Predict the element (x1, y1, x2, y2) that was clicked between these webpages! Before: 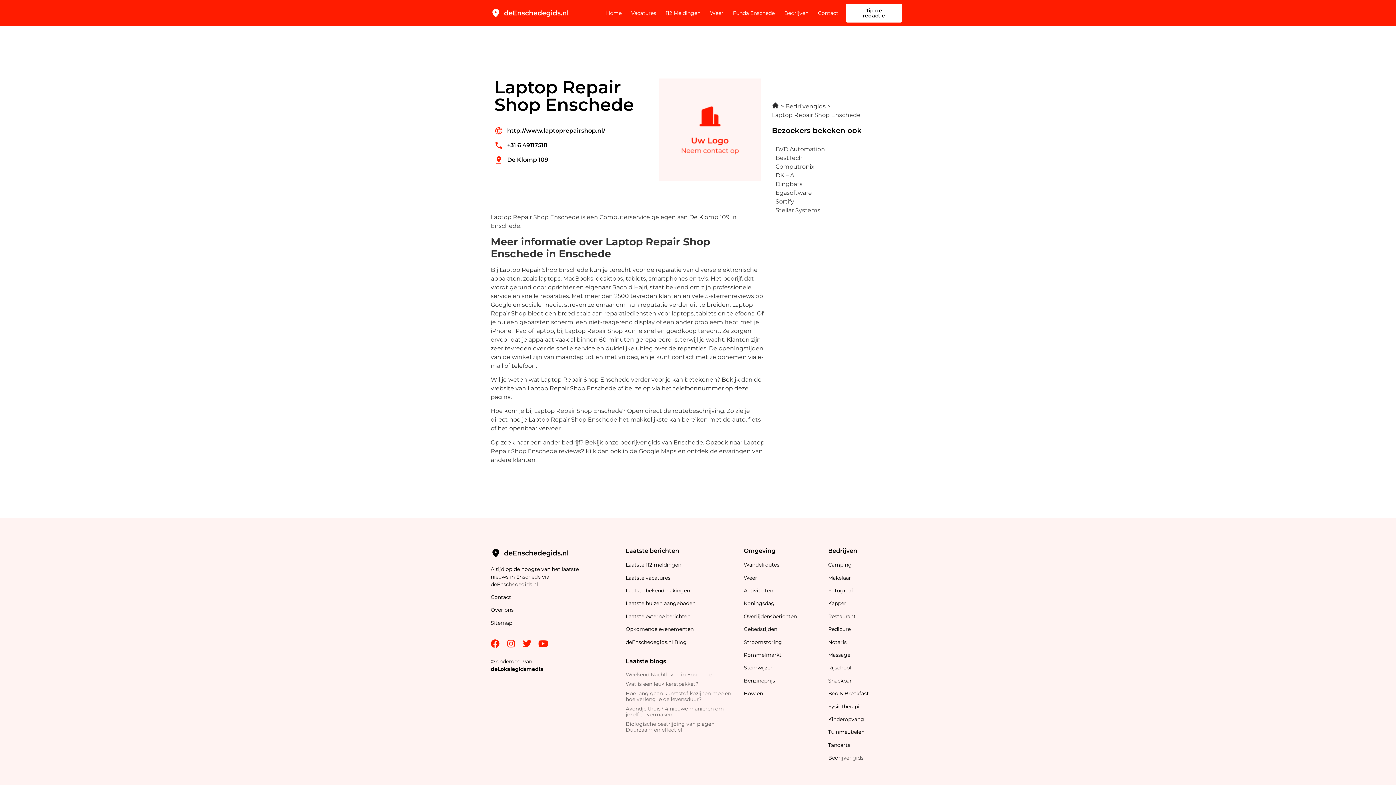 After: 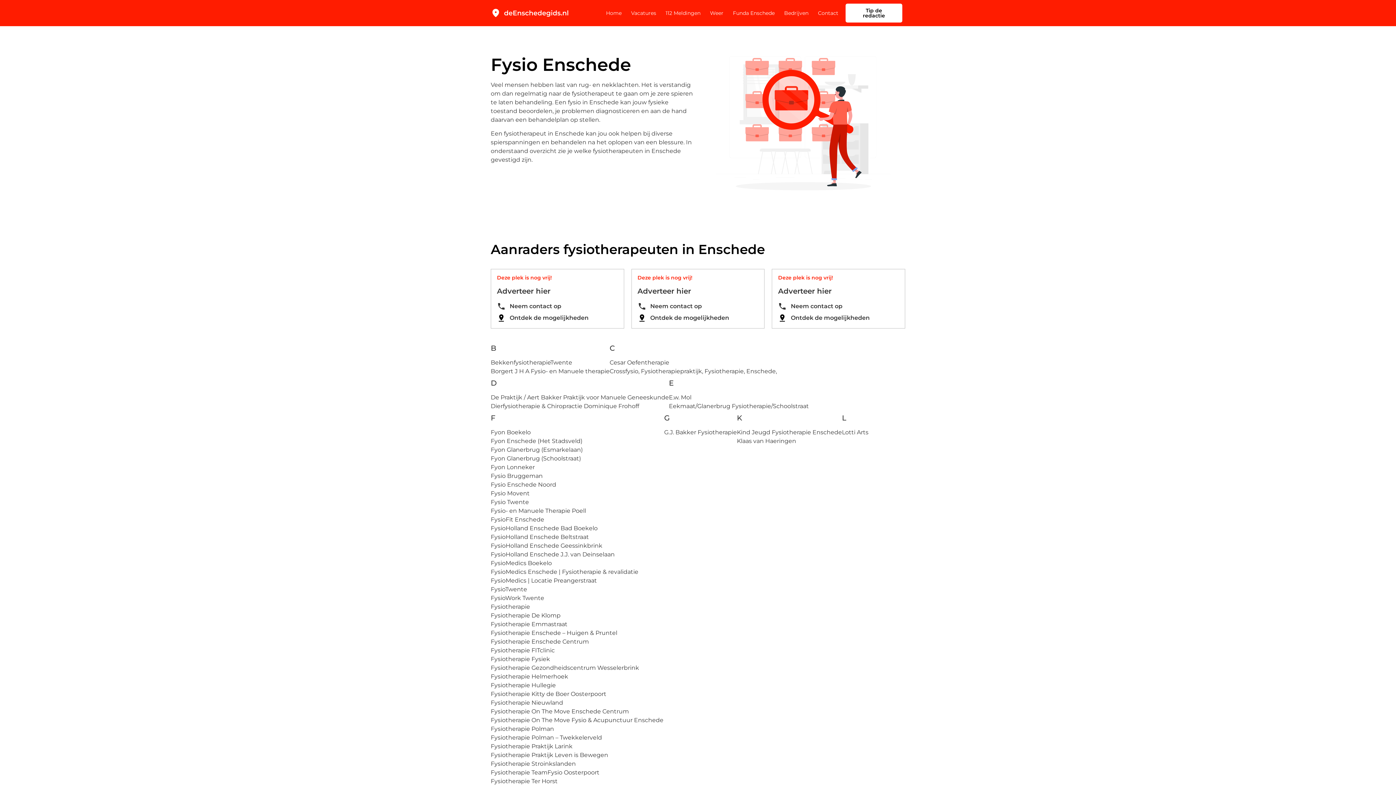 Action: label: Fysiotherapie bbox: (828, 703, 862, 710)